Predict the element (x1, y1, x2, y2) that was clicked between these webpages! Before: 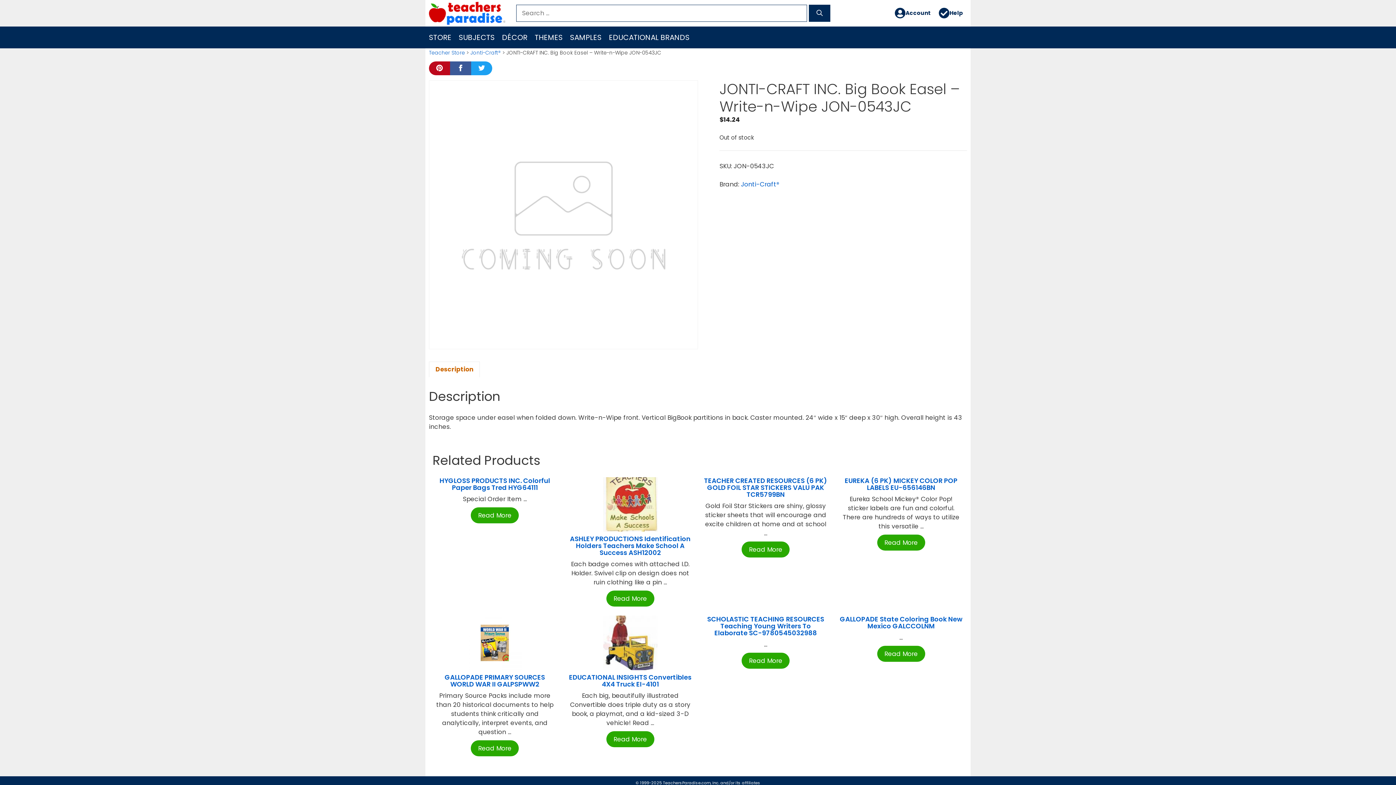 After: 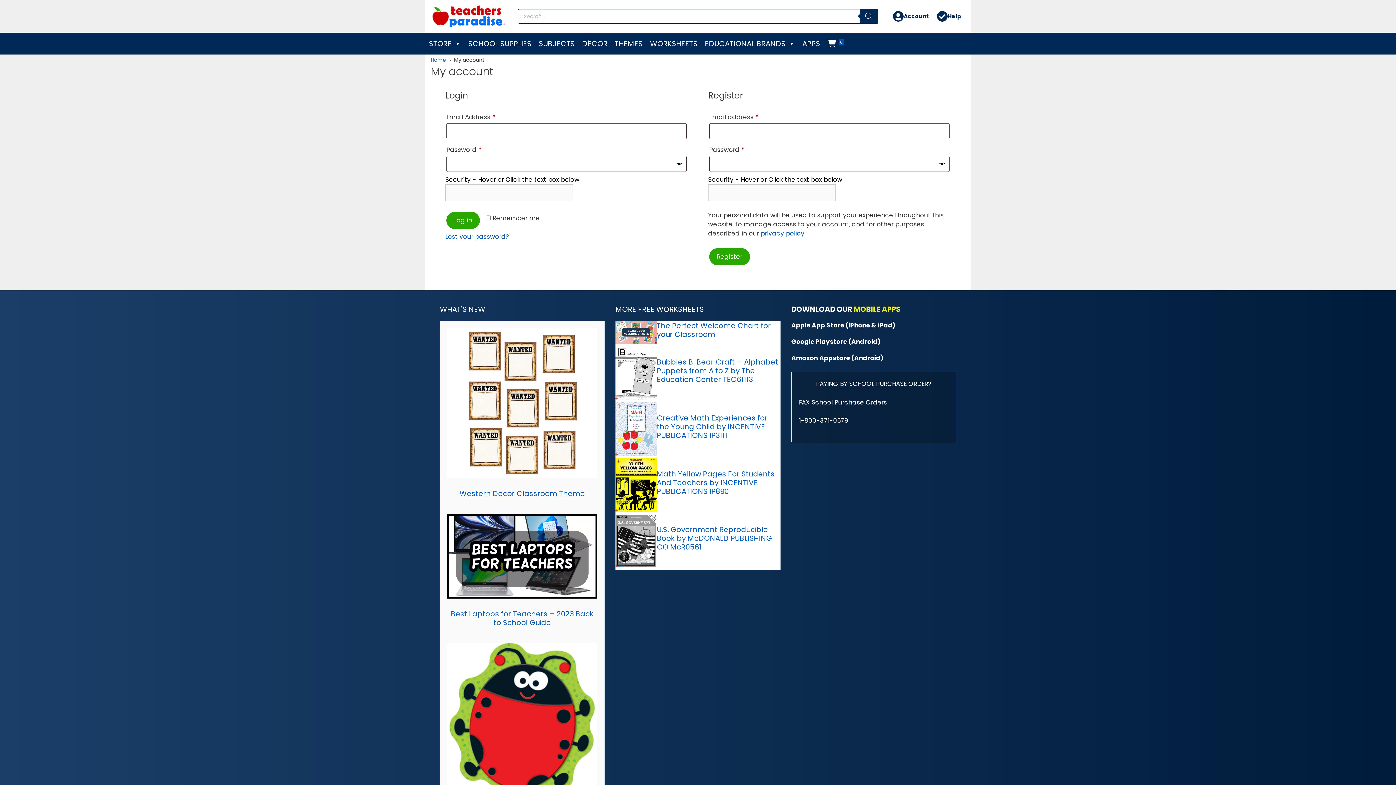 Action: bbox: (890, 3, 934, 22) label: Account